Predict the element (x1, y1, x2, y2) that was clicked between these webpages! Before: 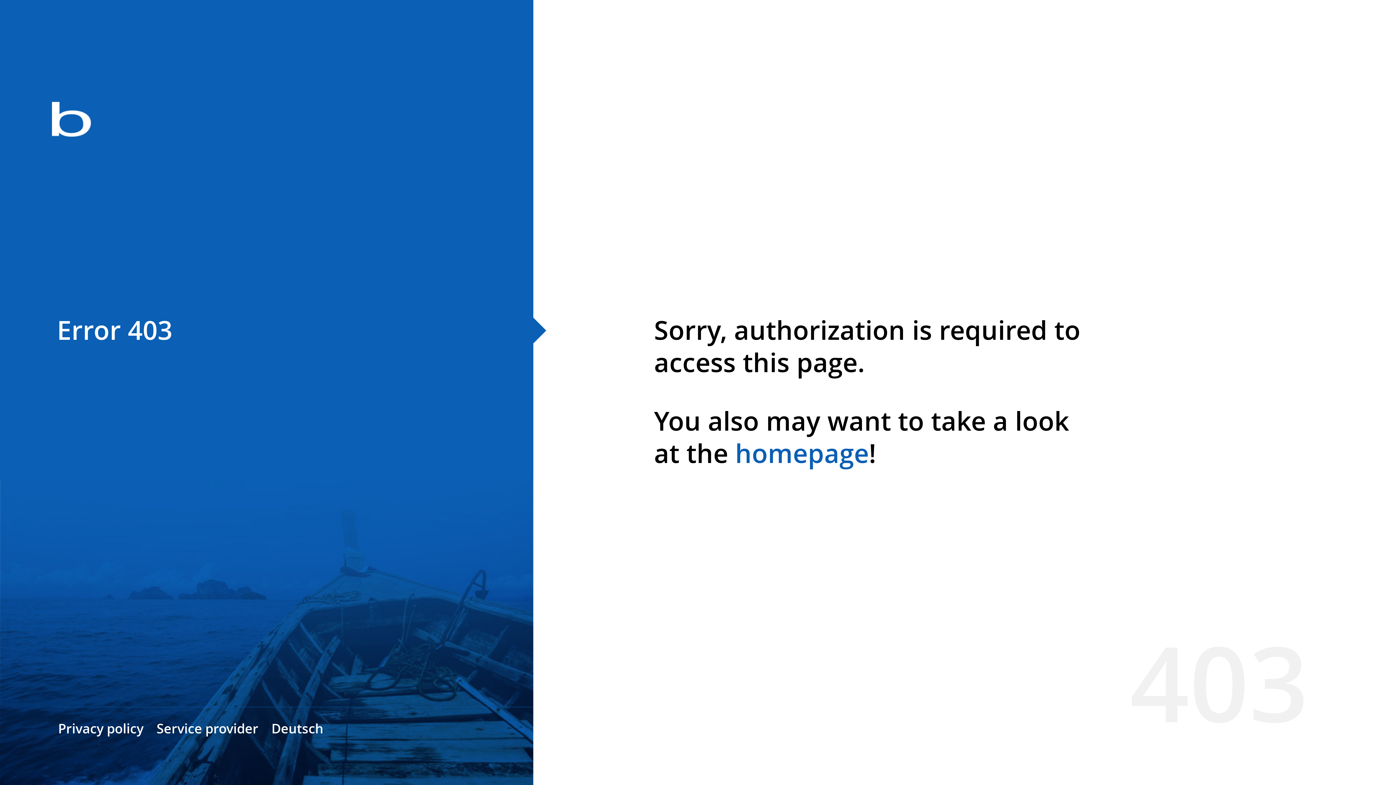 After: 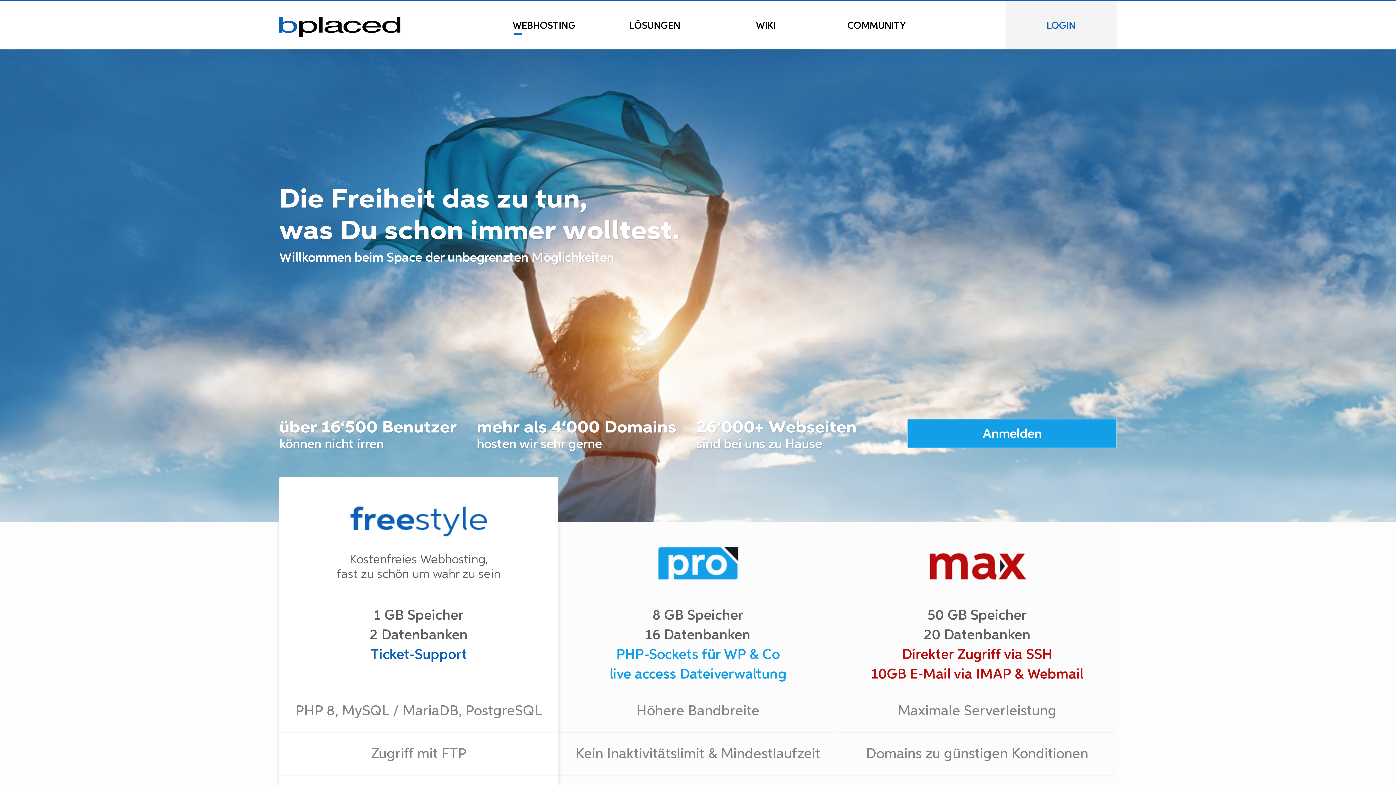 Action: bbox: (0, 78, 533, 163)